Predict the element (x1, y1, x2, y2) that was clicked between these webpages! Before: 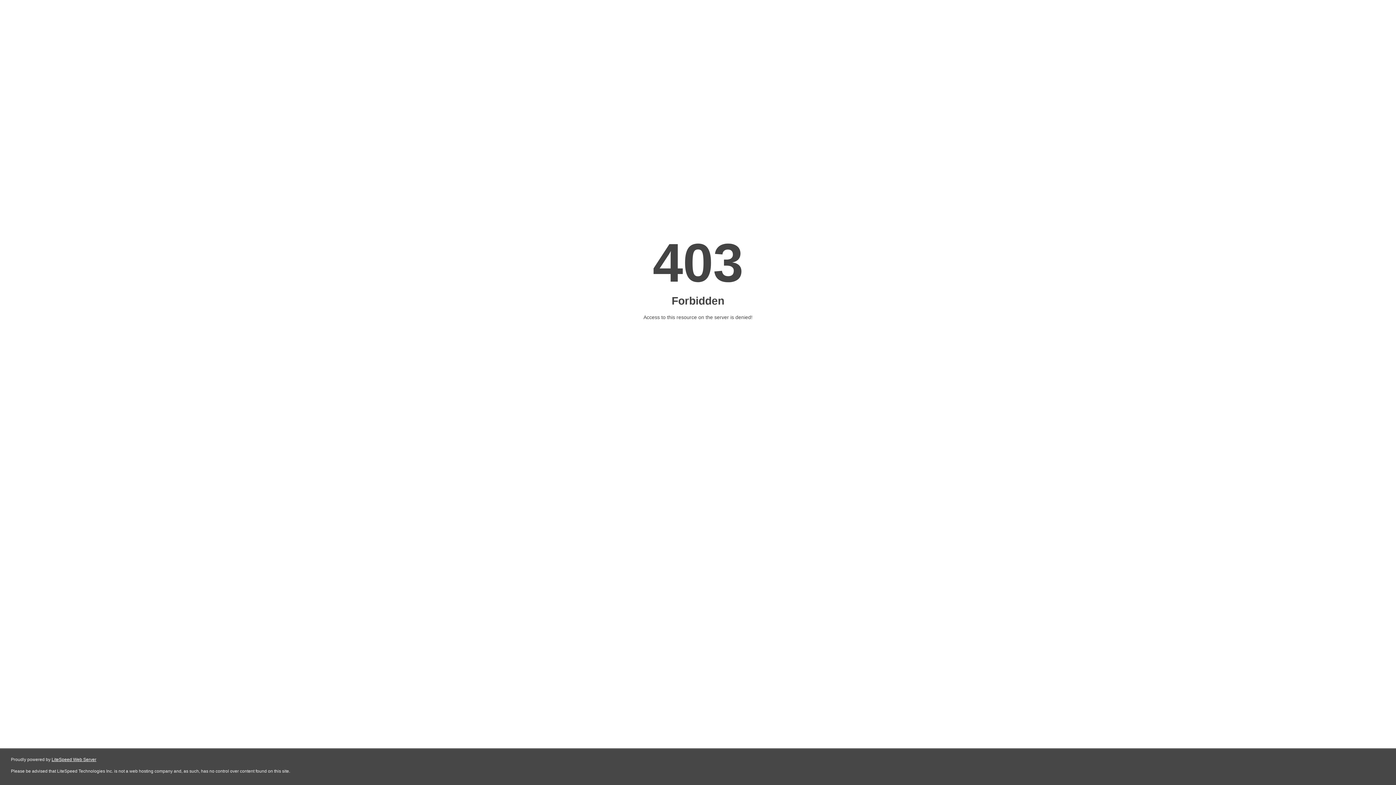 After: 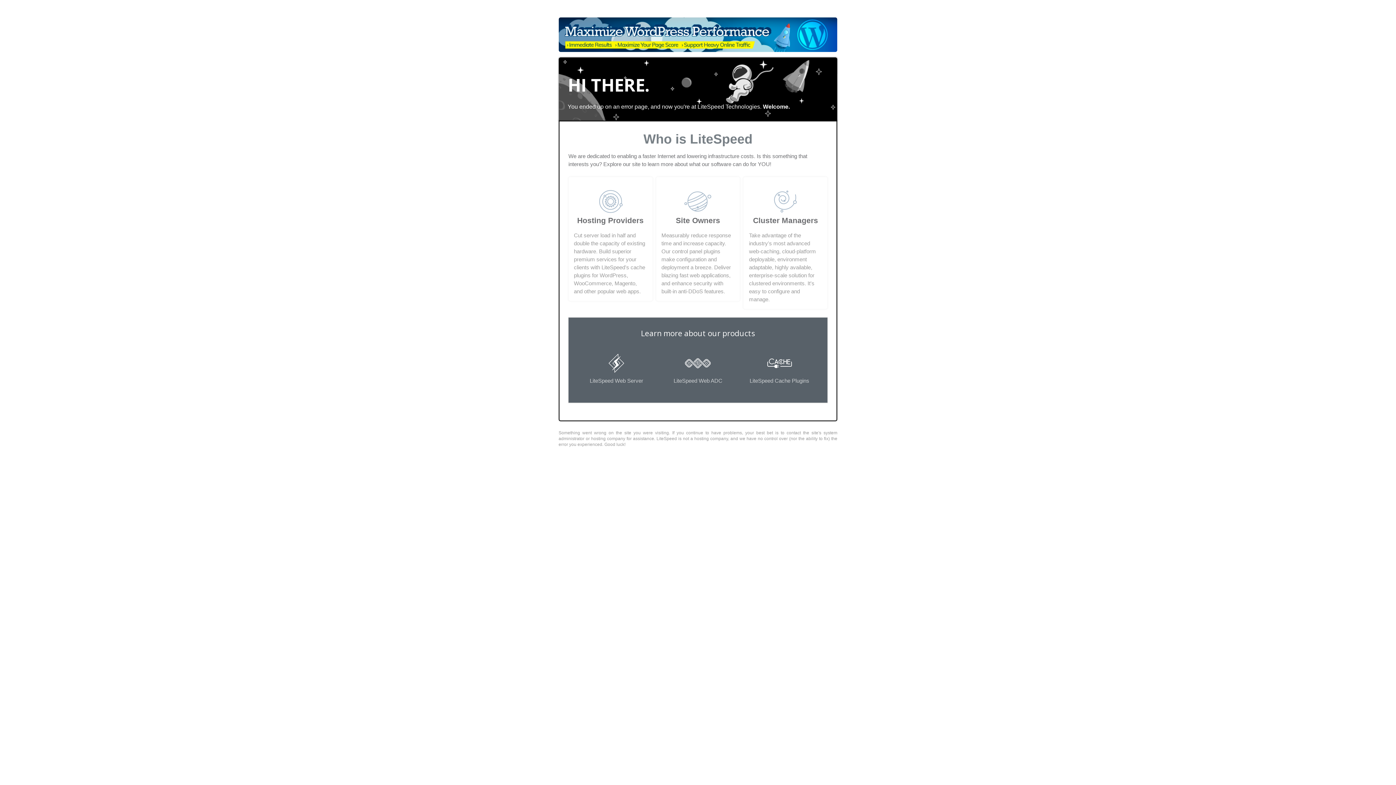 Action: label: LiteSpeed Web Server bbox: (51, 757, 96, 762)